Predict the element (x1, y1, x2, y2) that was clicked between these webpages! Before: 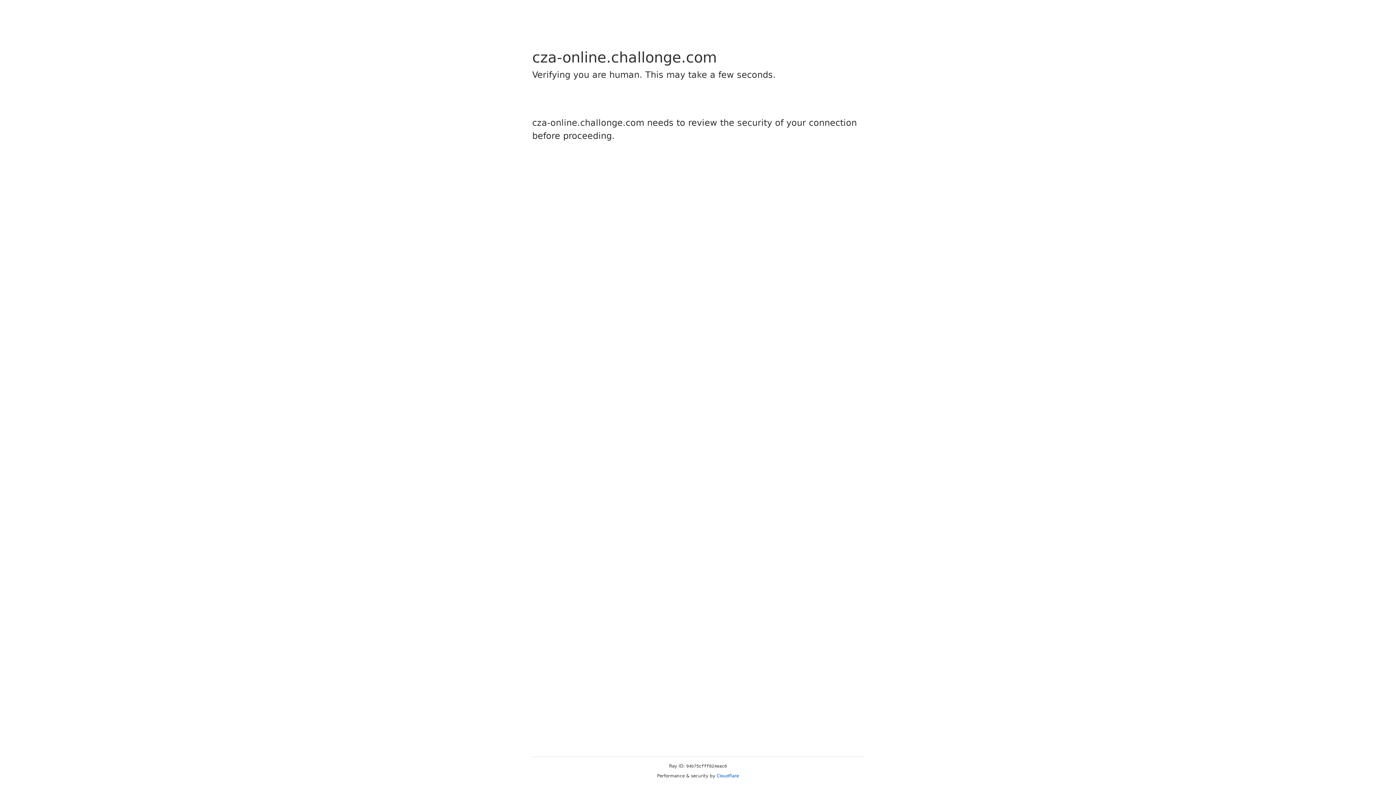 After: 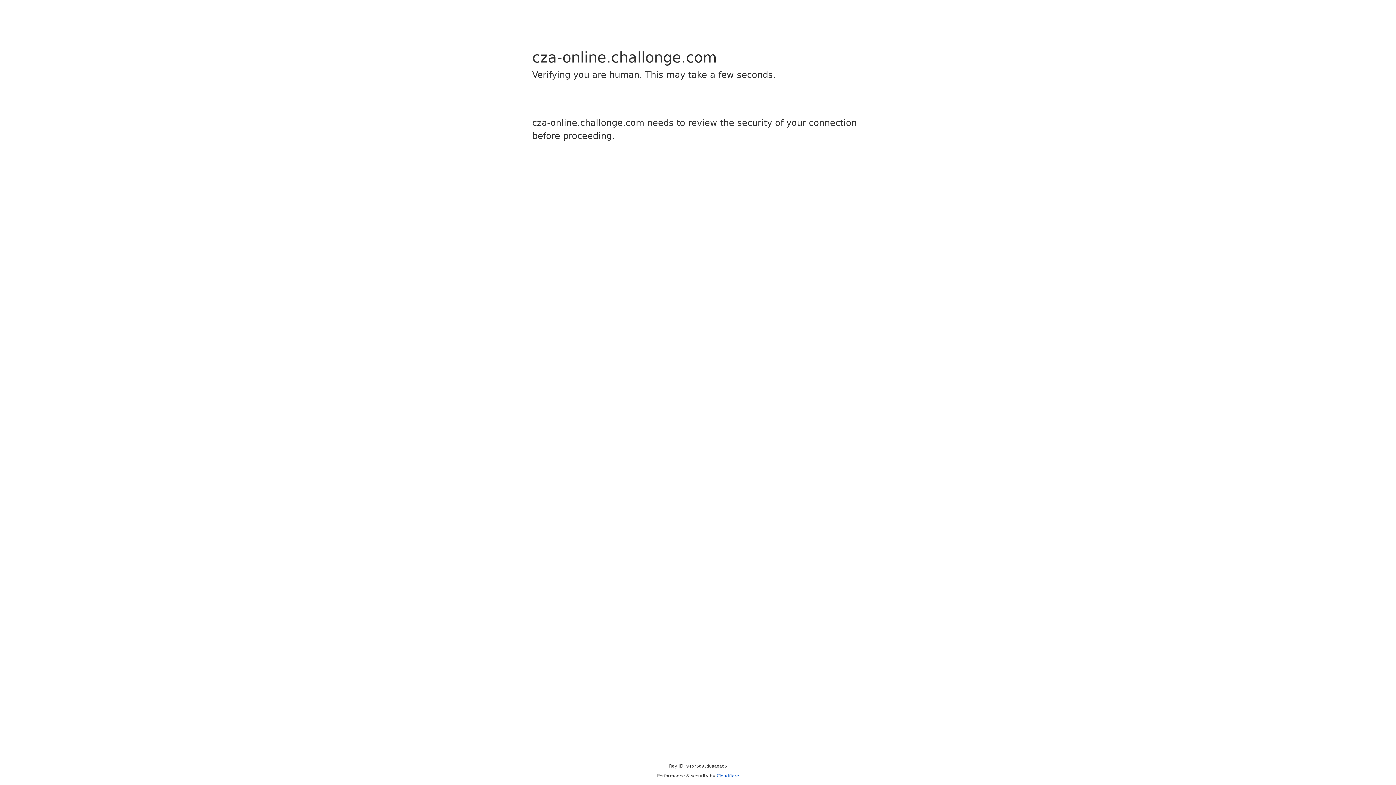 Action: bbox: (716, 773, 739, 778) label: Cloudflare